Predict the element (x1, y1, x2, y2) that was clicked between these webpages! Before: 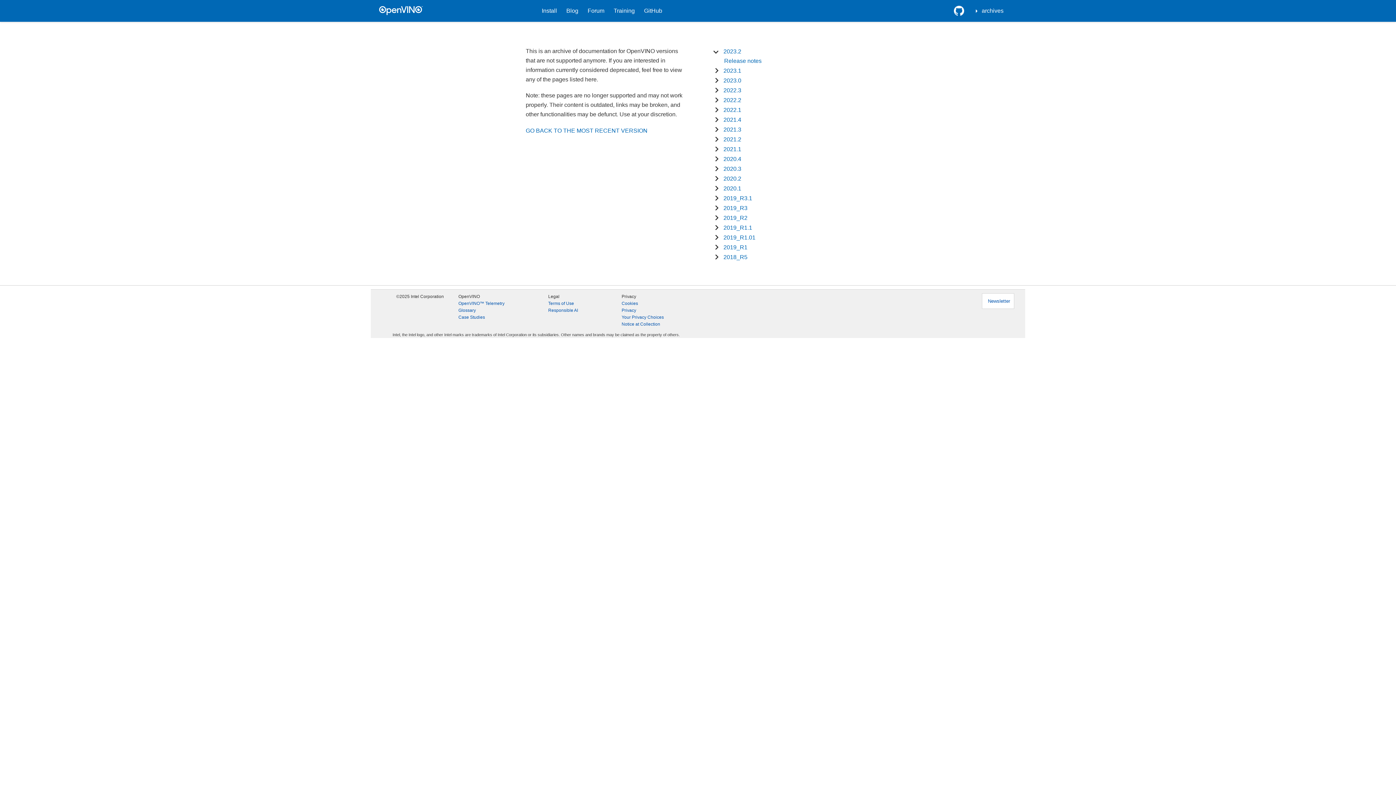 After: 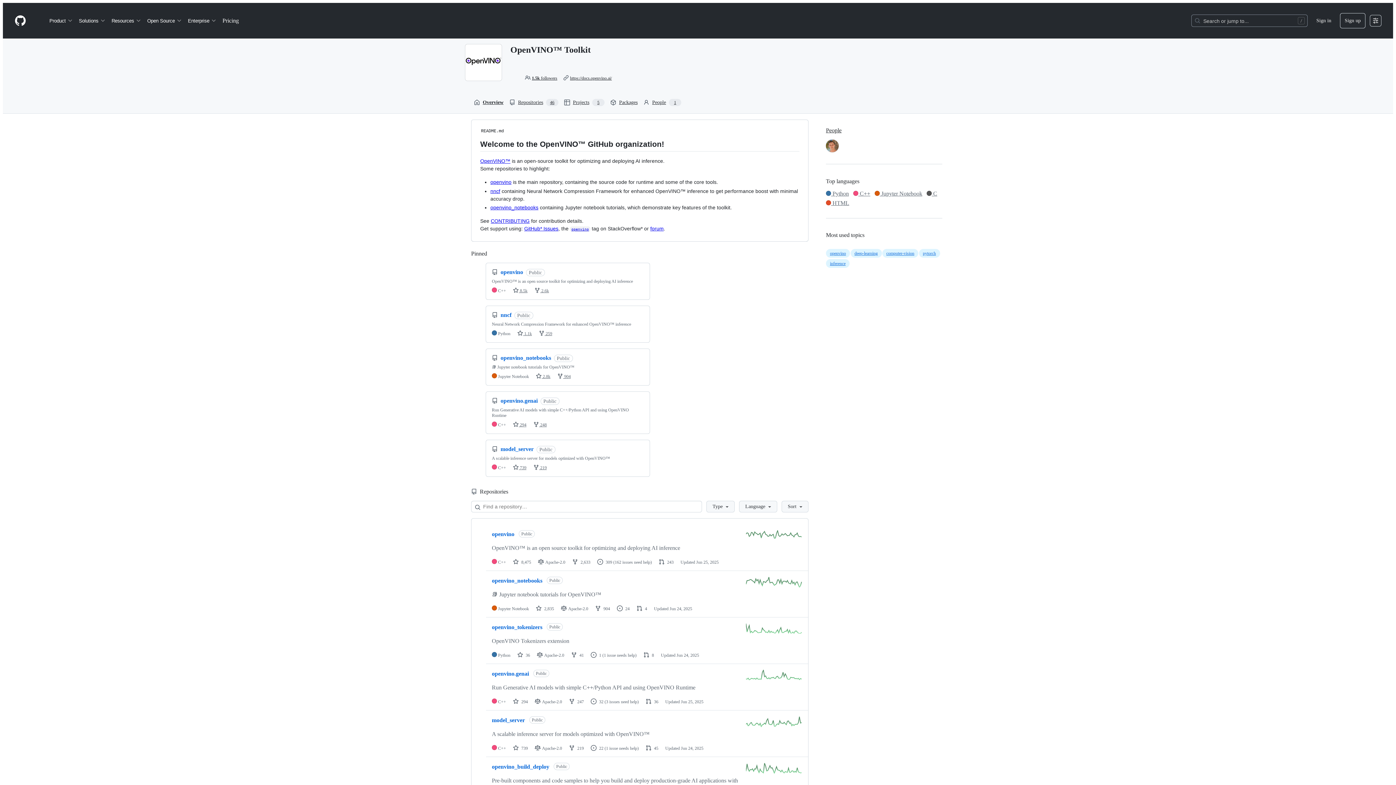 Action: bbox: (639, 6, 667, 15) label: GitHub